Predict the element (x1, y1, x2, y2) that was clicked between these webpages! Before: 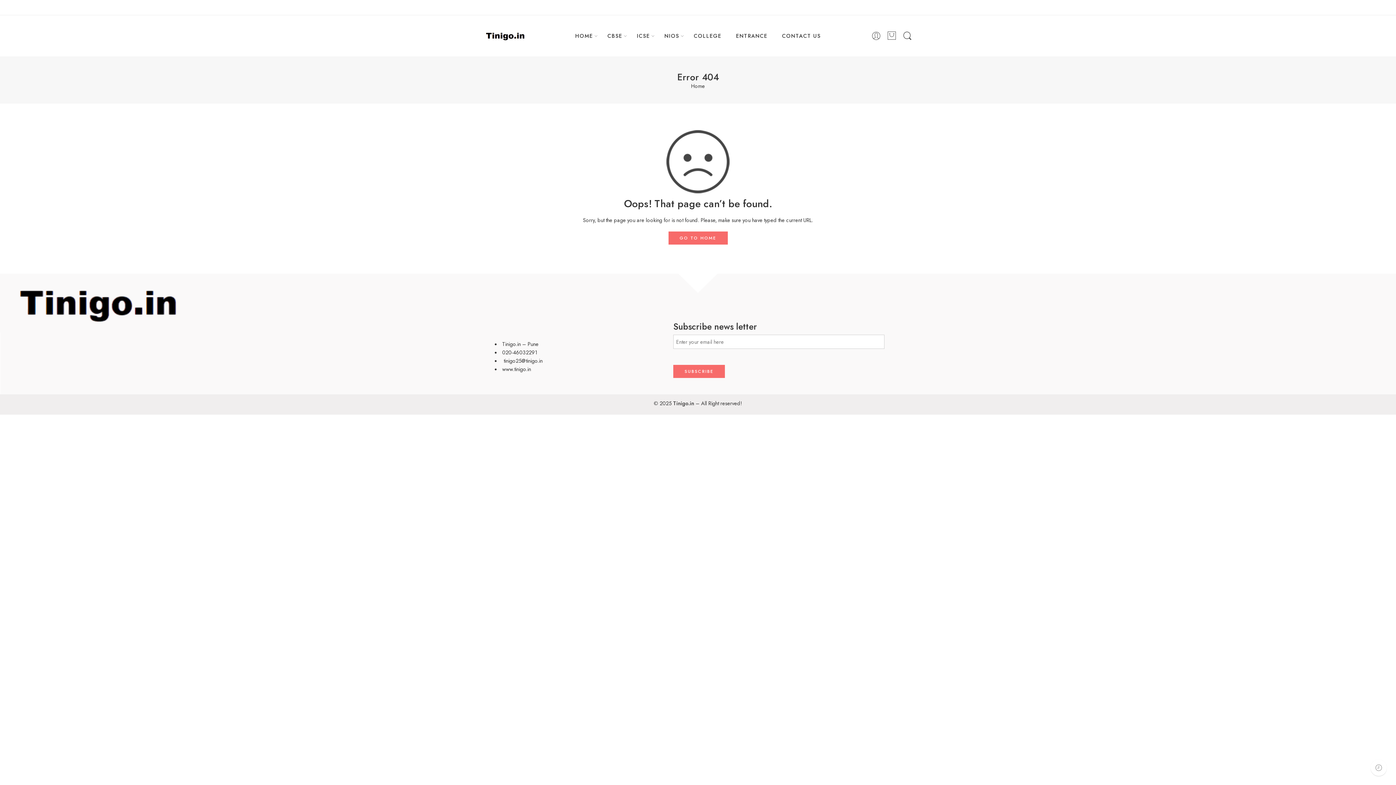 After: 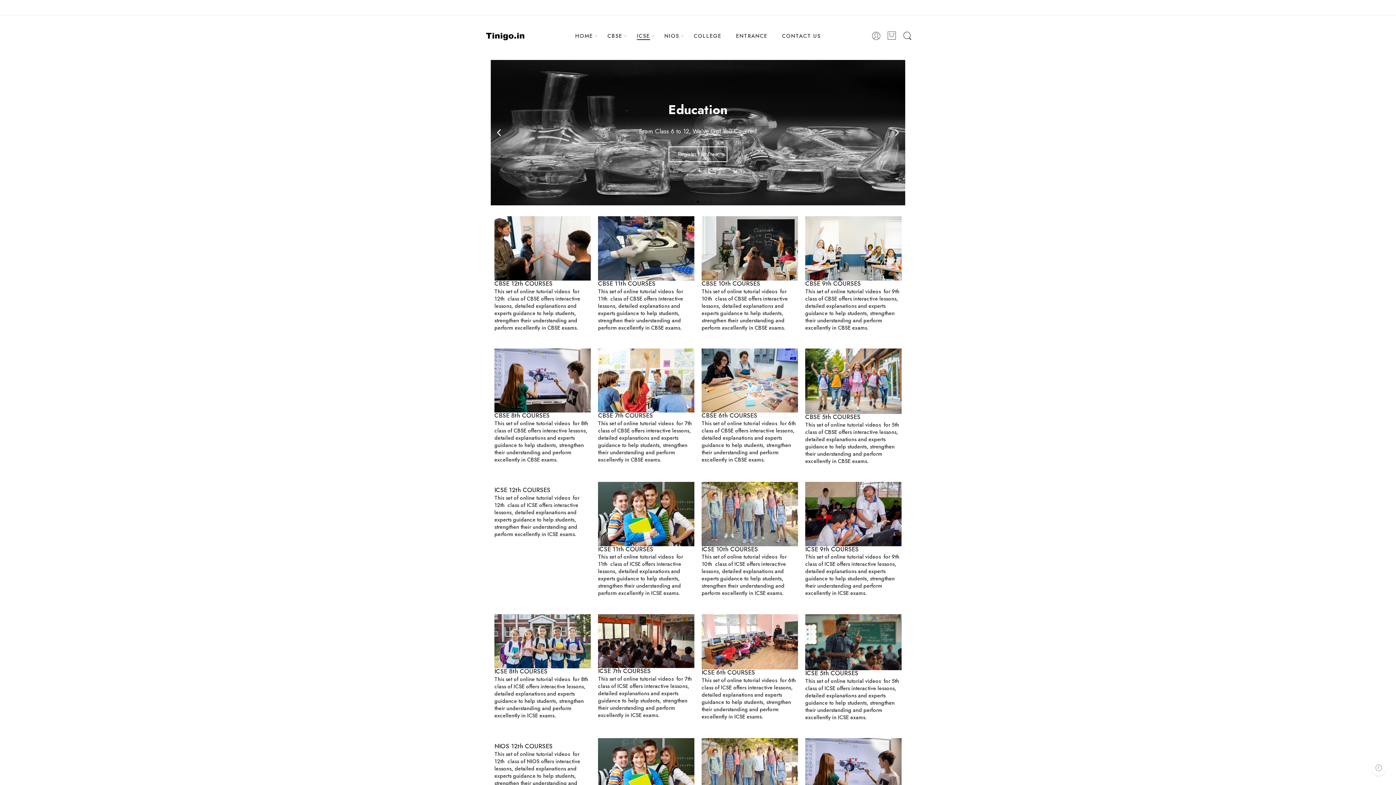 Action: bbox: (691, 83, 705, 88) label: Home